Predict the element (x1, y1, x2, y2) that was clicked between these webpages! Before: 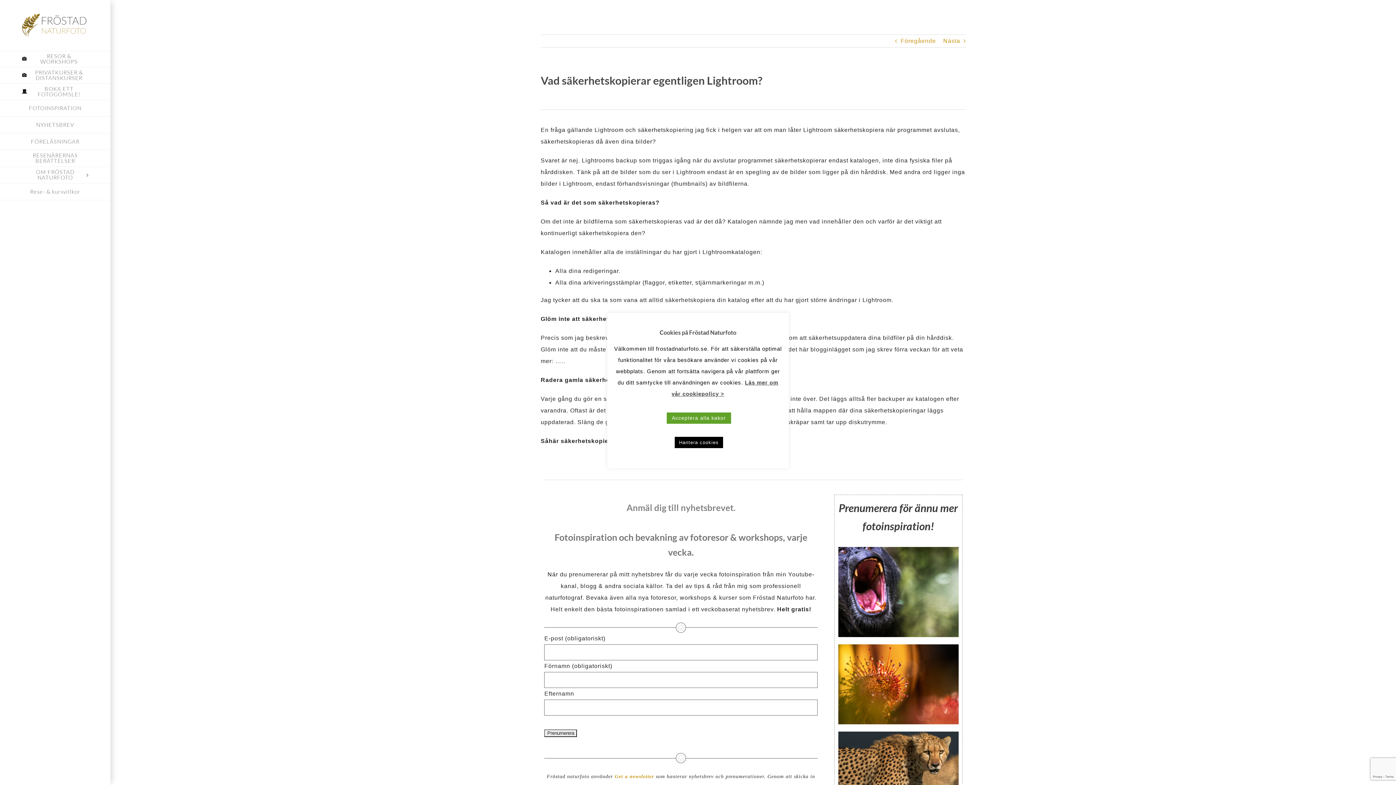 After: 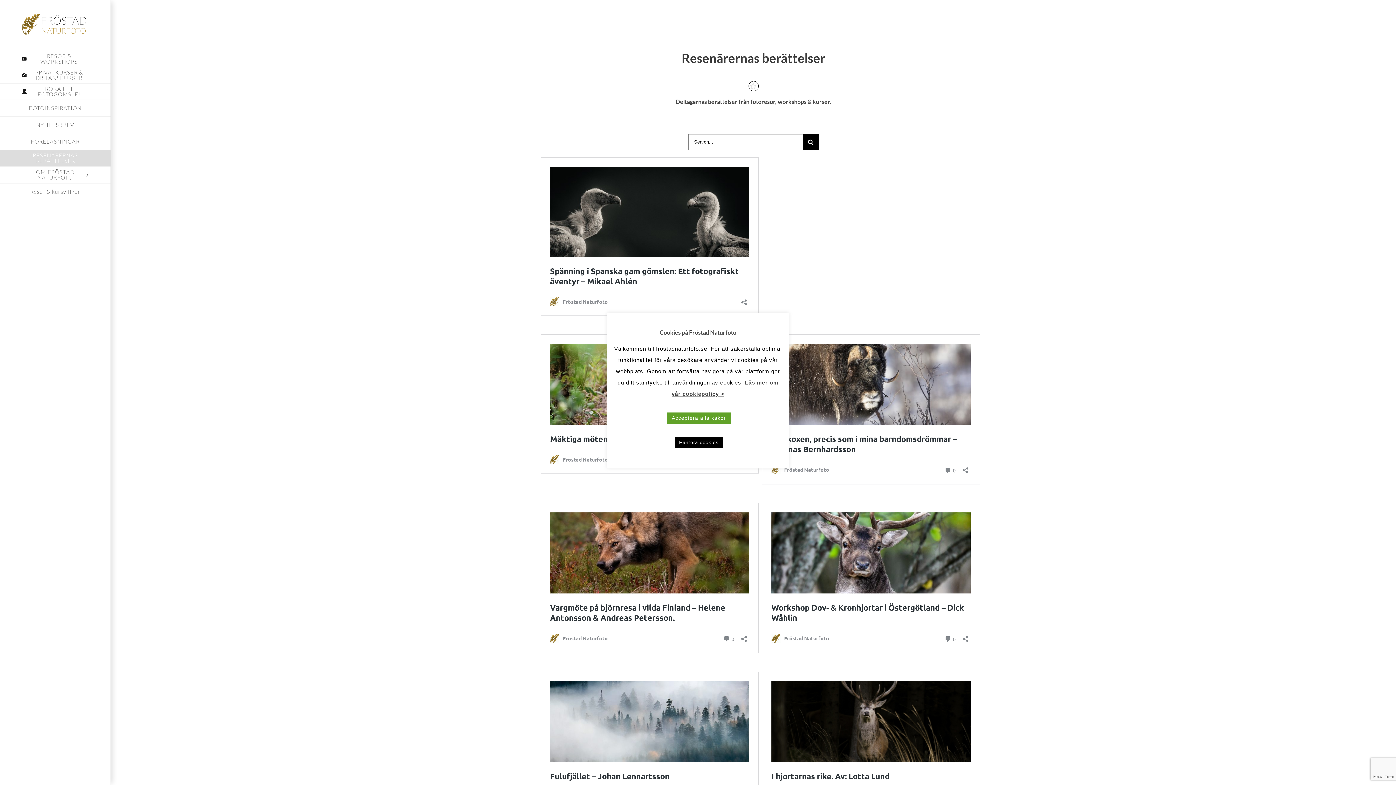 Action: label: RESENÄRERNAS BERÄTTELSER bbox: (0, 150, 110, 166)